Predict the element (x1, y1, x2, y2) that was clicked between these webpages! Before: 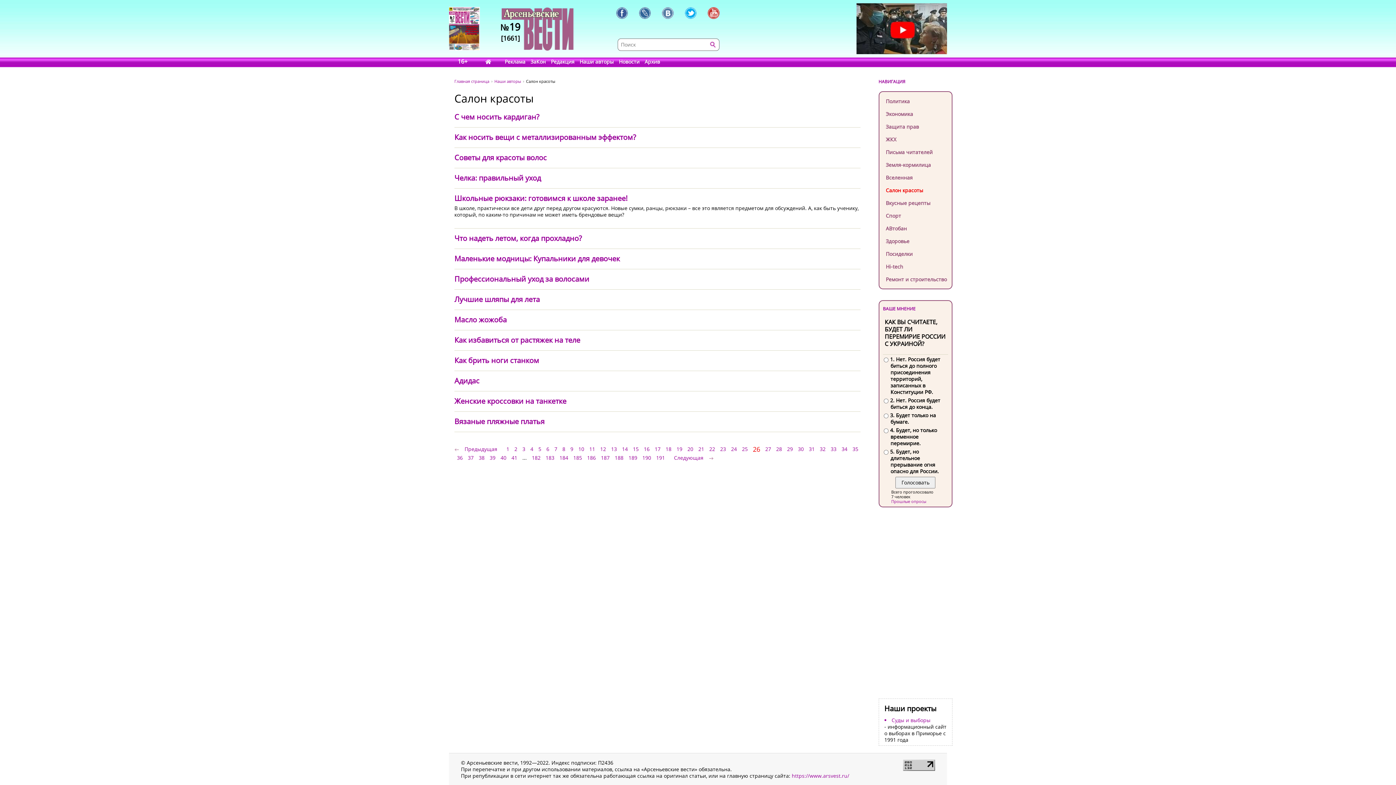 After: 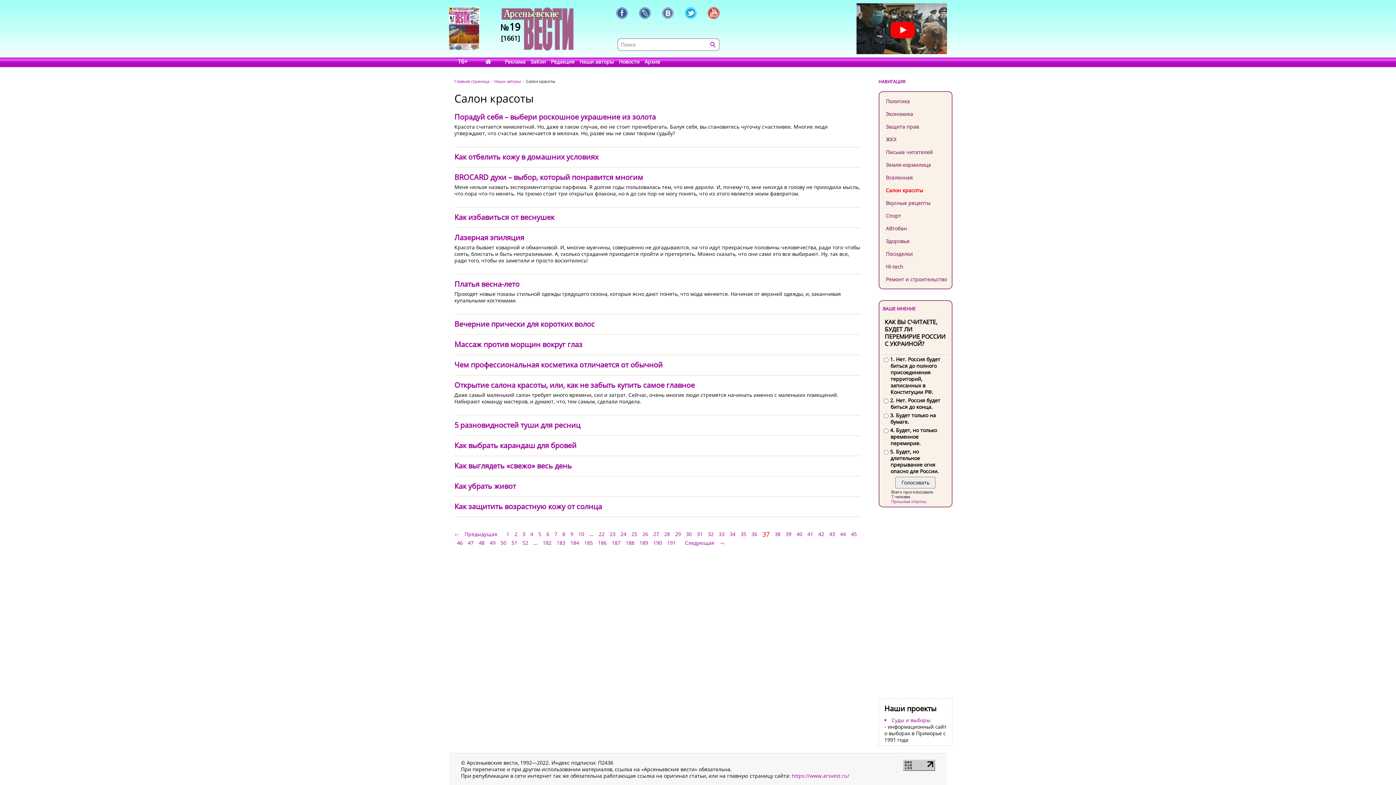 Action: bbox: (465, 453, 476, 462) label: 37